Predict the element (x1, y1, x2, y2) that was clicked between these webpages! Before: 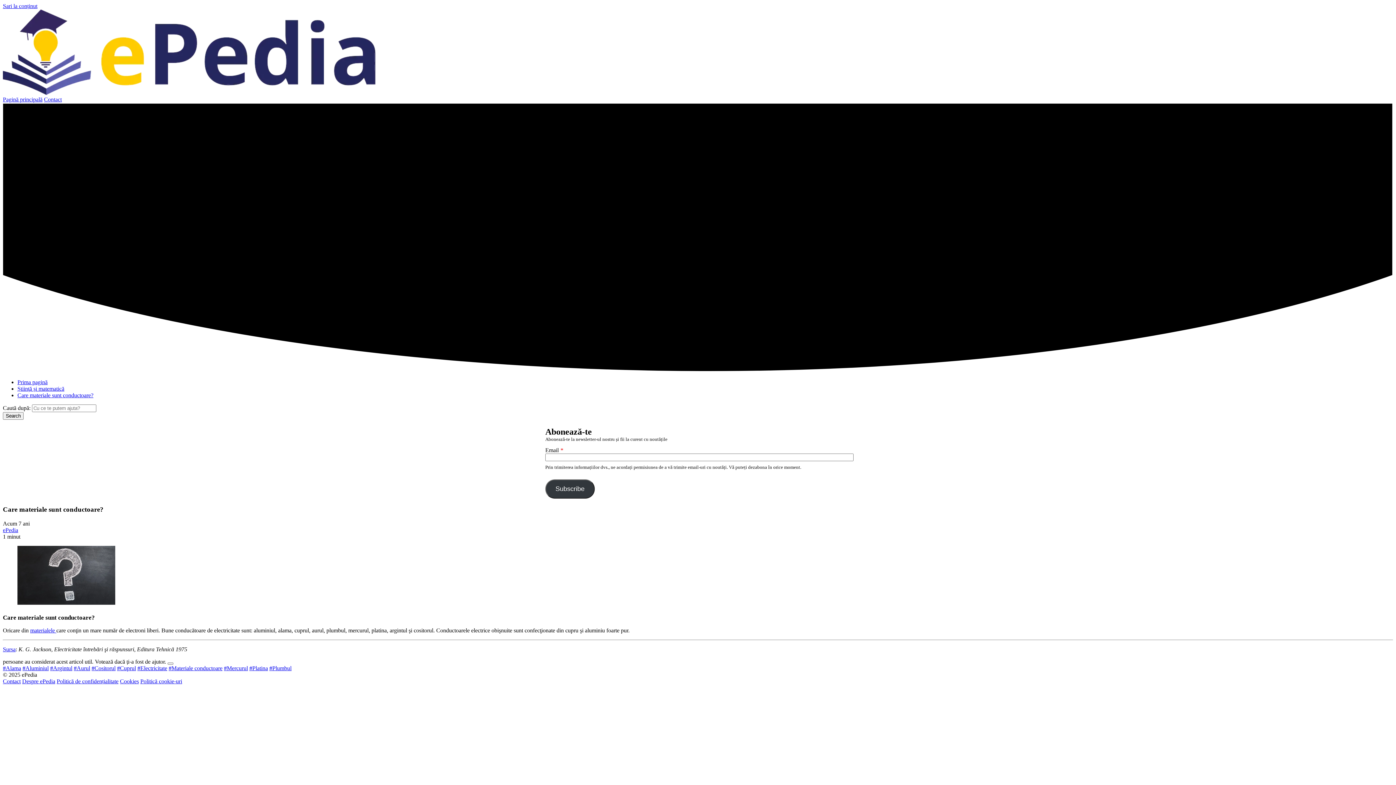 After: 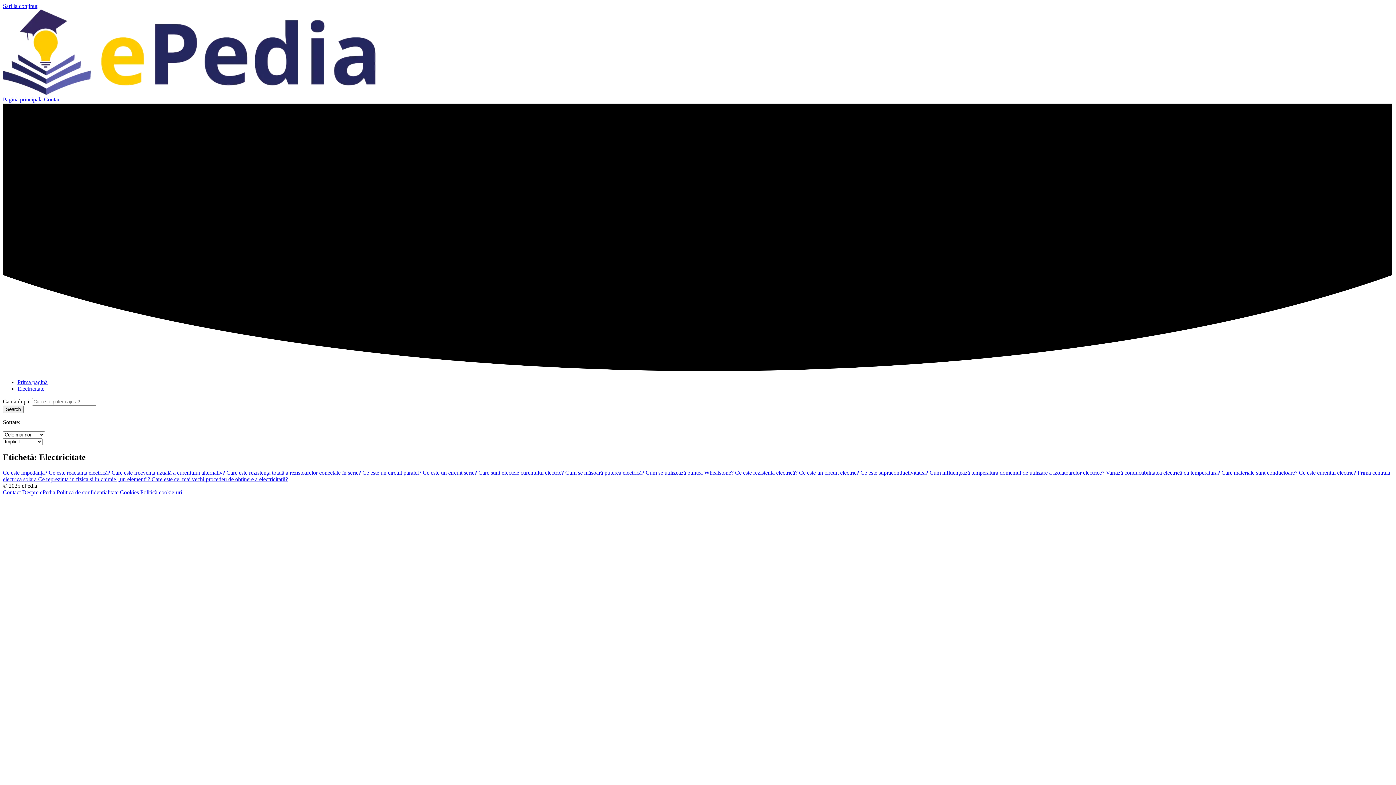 Action: label: #Electricitate bbox: (137, 665, 167, 671)